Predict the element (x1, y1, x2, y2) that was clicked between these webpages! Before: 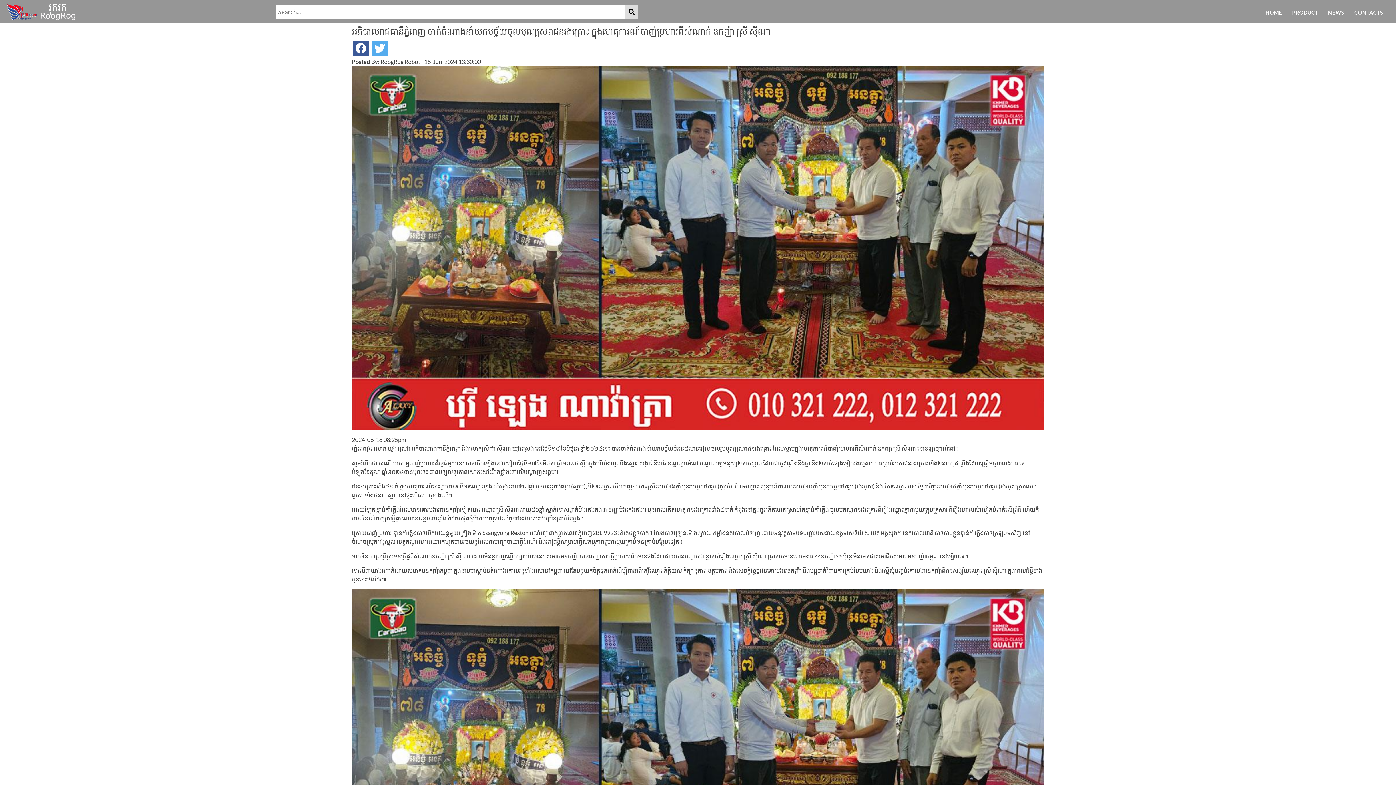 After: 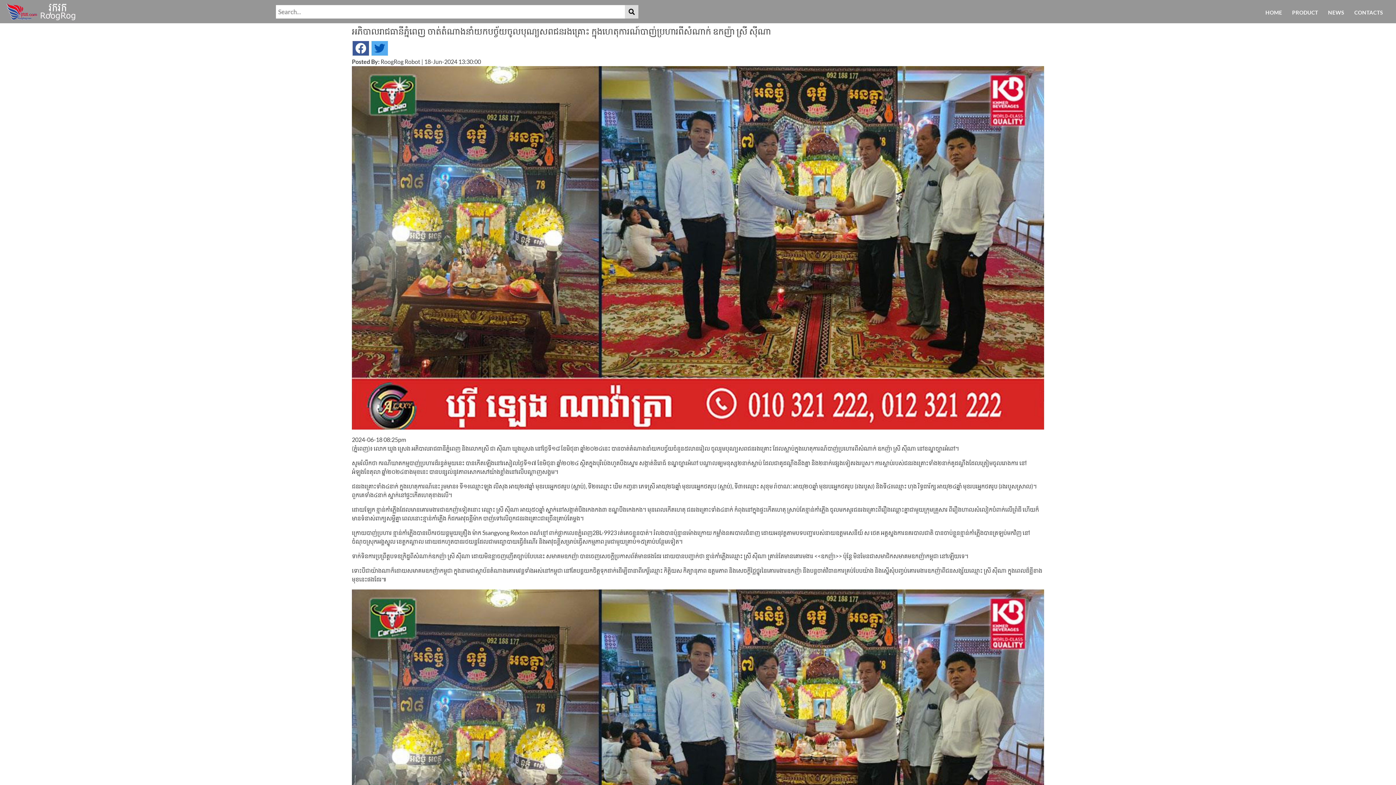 Action: bbox: (371, 41, 388, 55)